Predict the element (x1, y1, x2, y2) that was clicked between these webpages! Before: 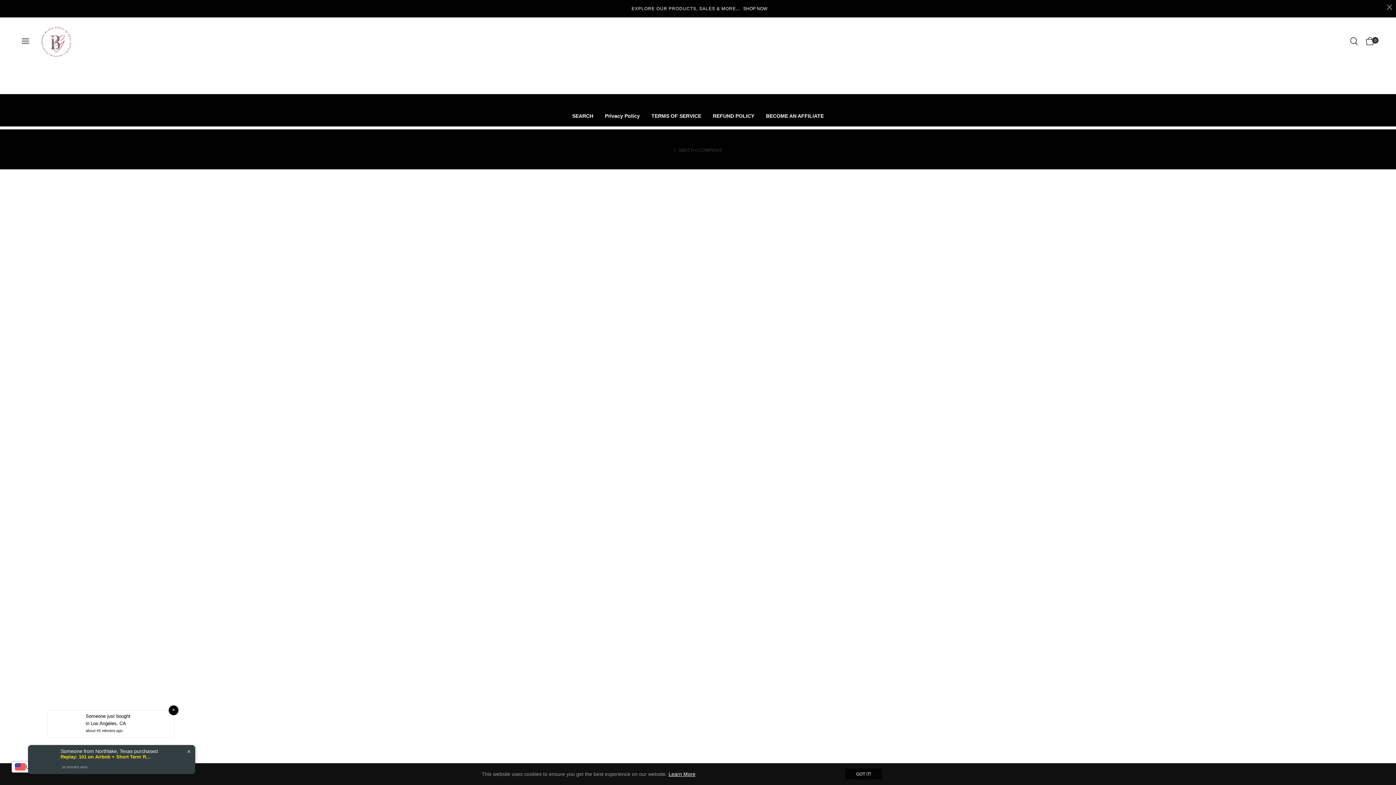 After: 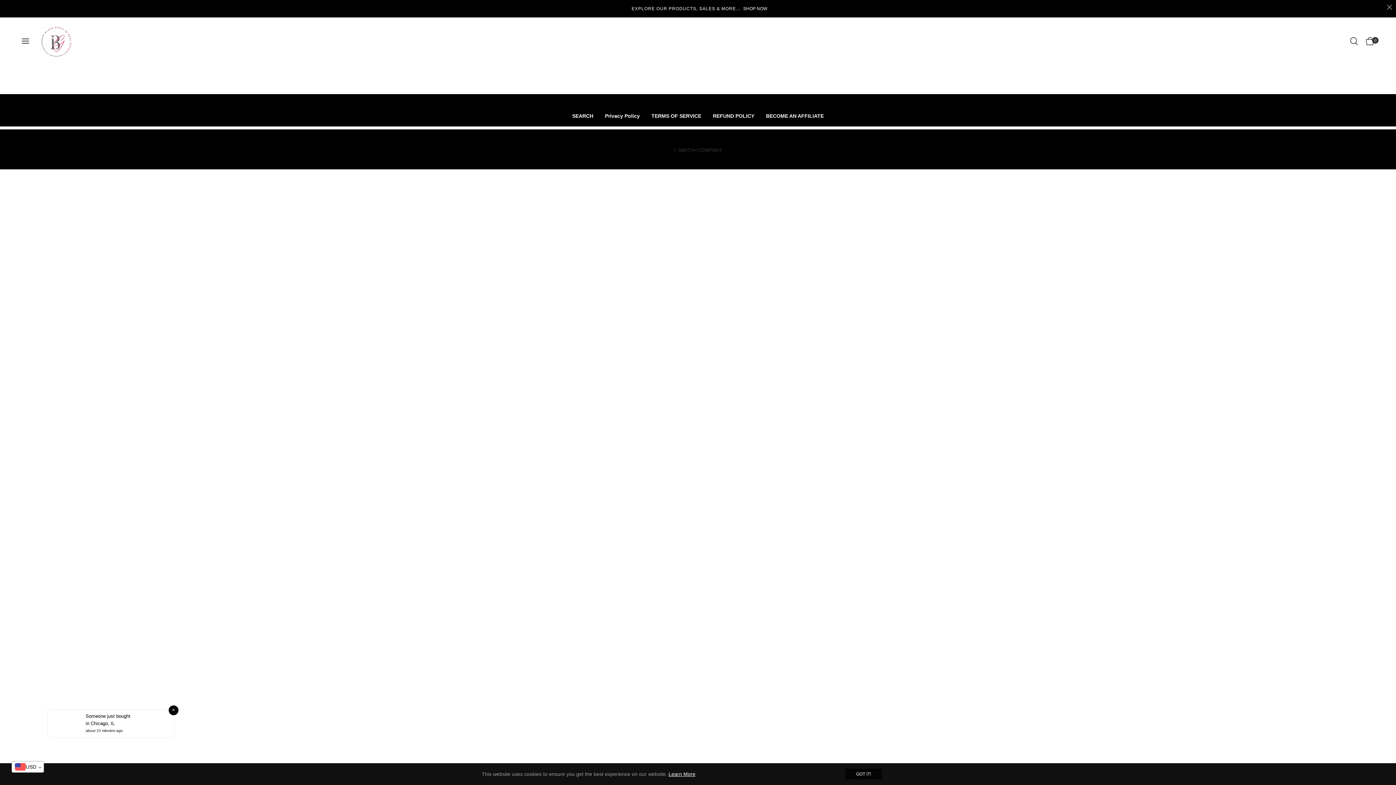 Action: label: 
I. SMITH+COMPANY bbox: (674, 147, 722, 152)